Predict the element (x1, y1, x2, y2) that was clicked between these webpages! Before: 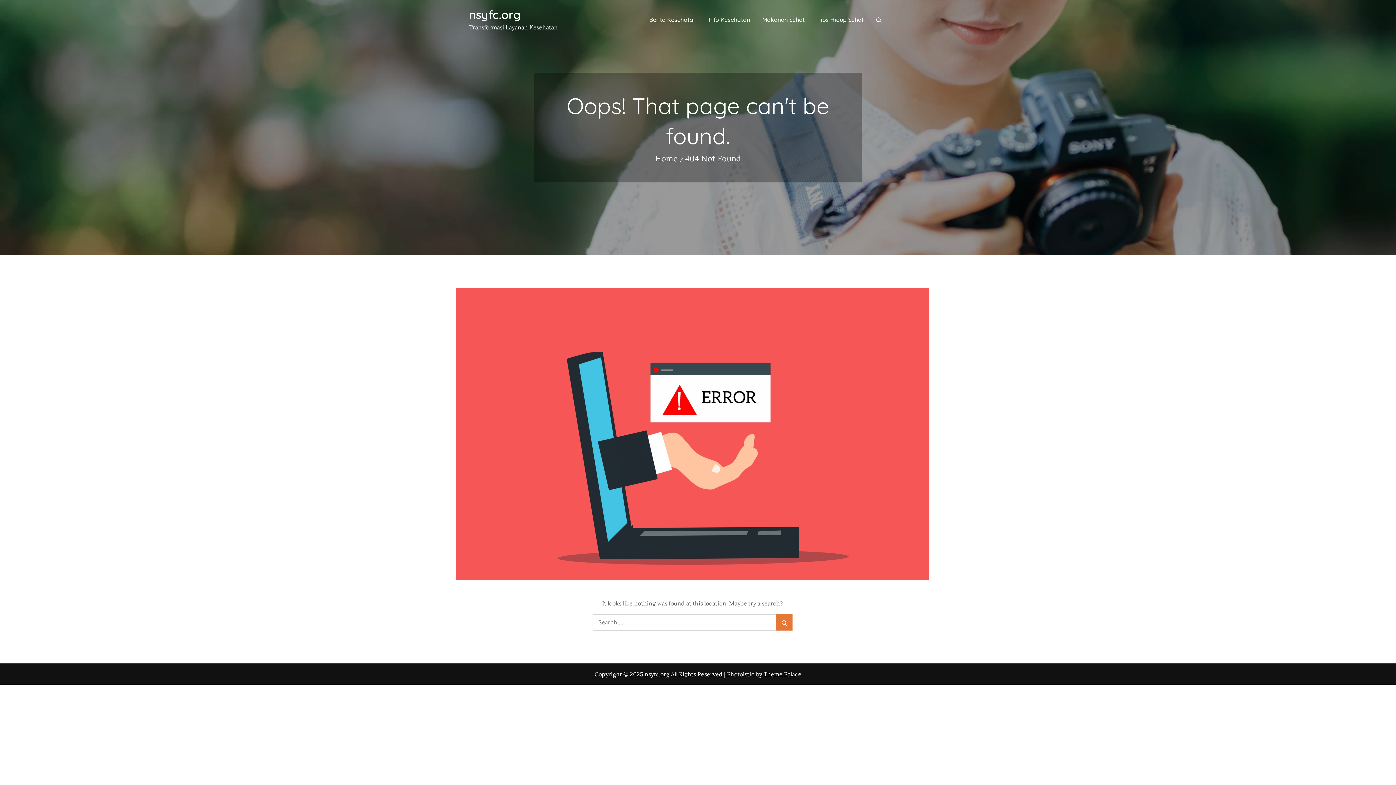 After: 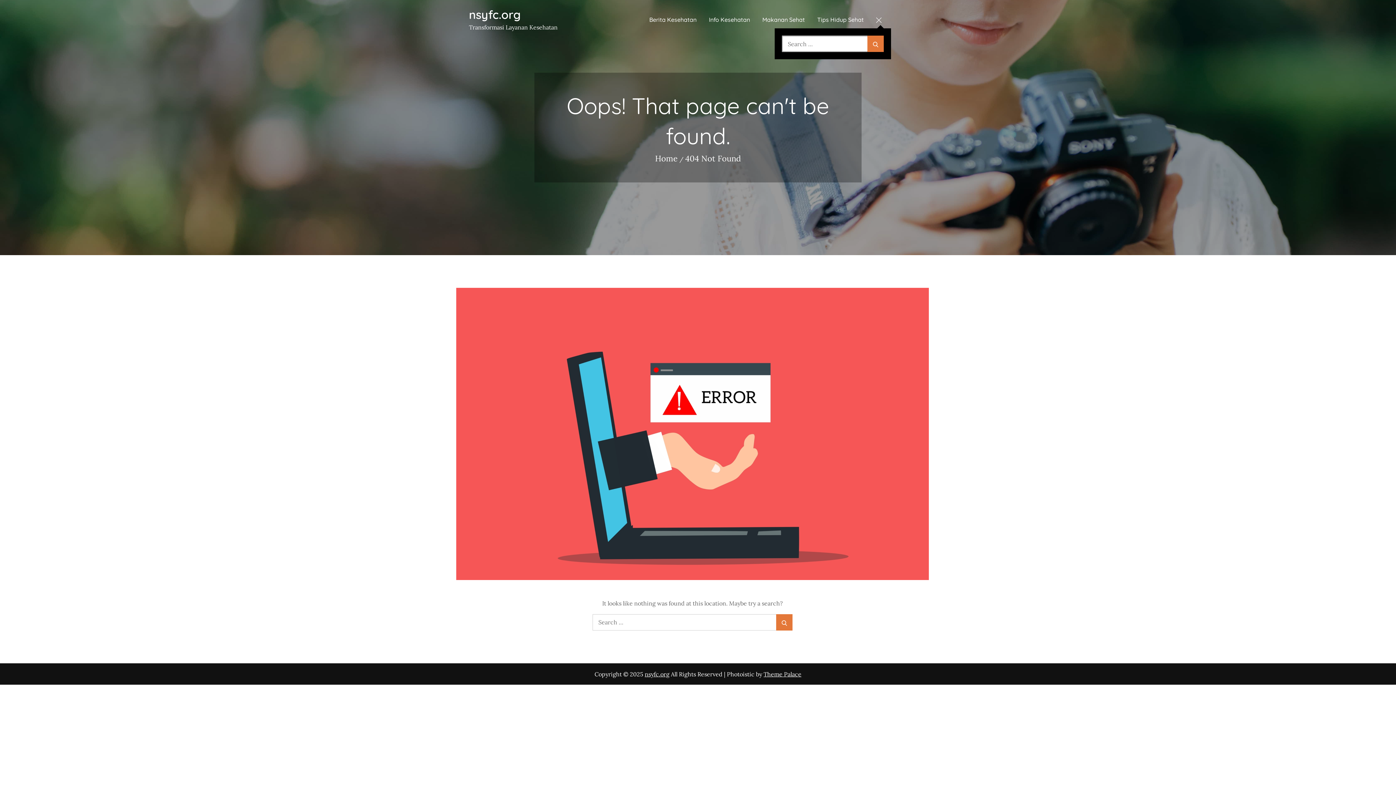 Action: bbox: (876, 10, 881, 28)